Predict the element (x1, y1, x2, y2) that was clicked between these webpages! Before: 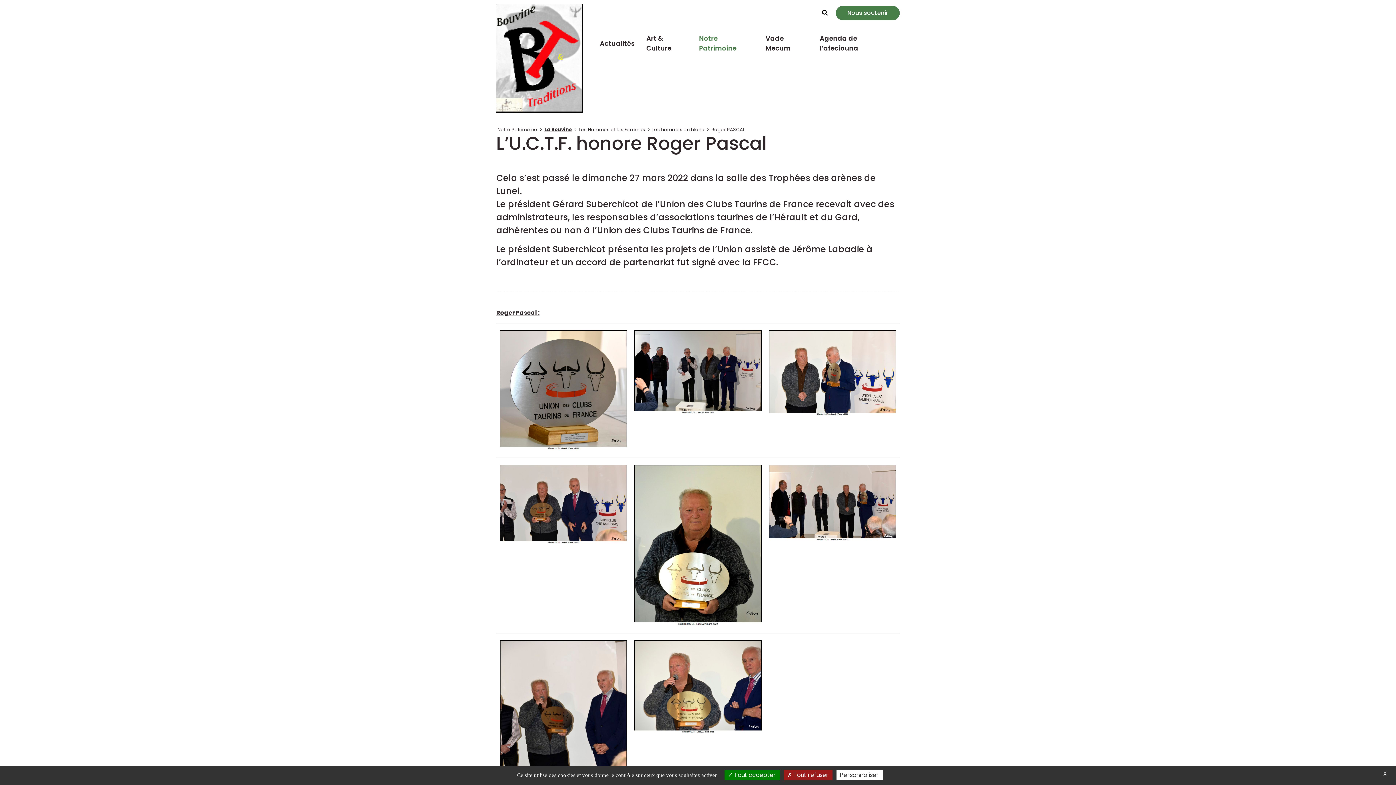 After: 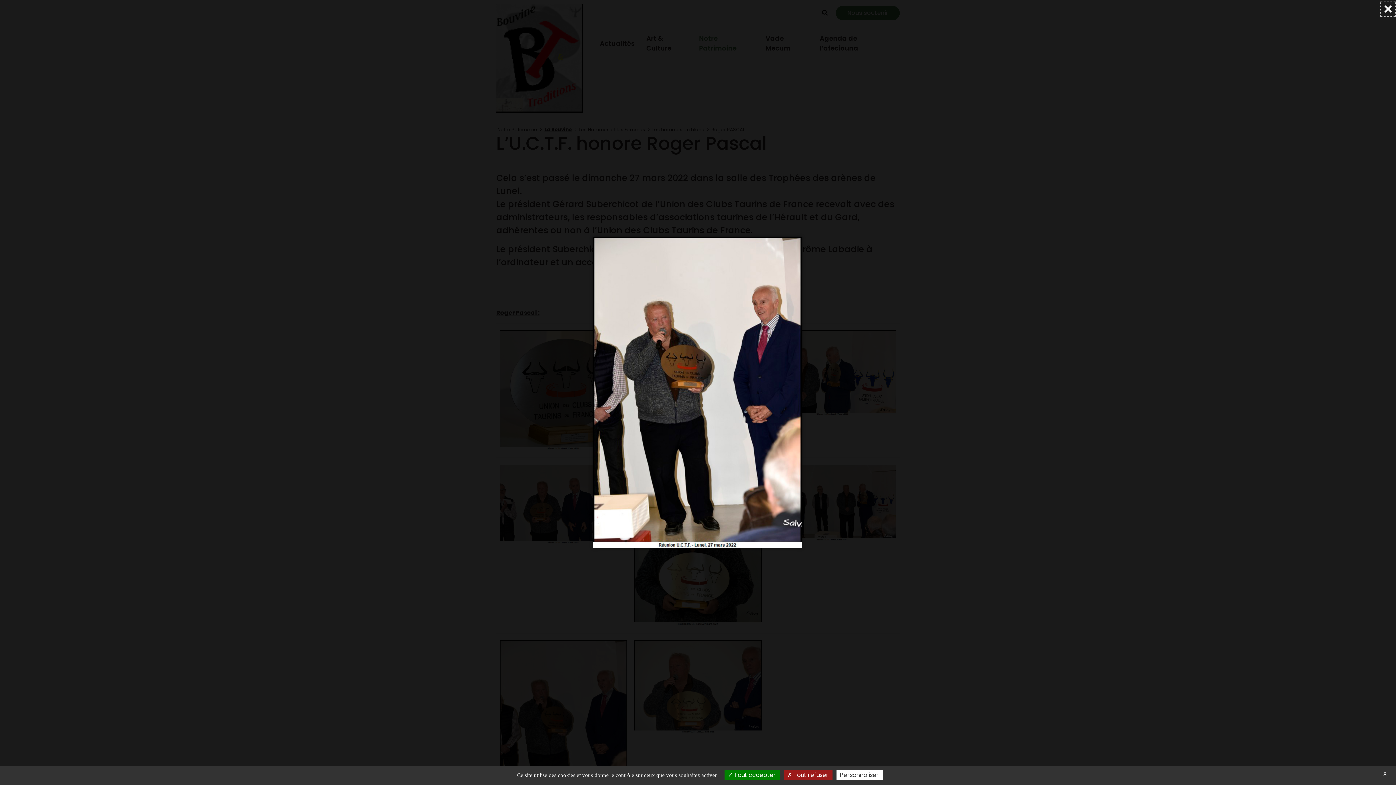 Action: bbox: (499, 731, 627, 739)